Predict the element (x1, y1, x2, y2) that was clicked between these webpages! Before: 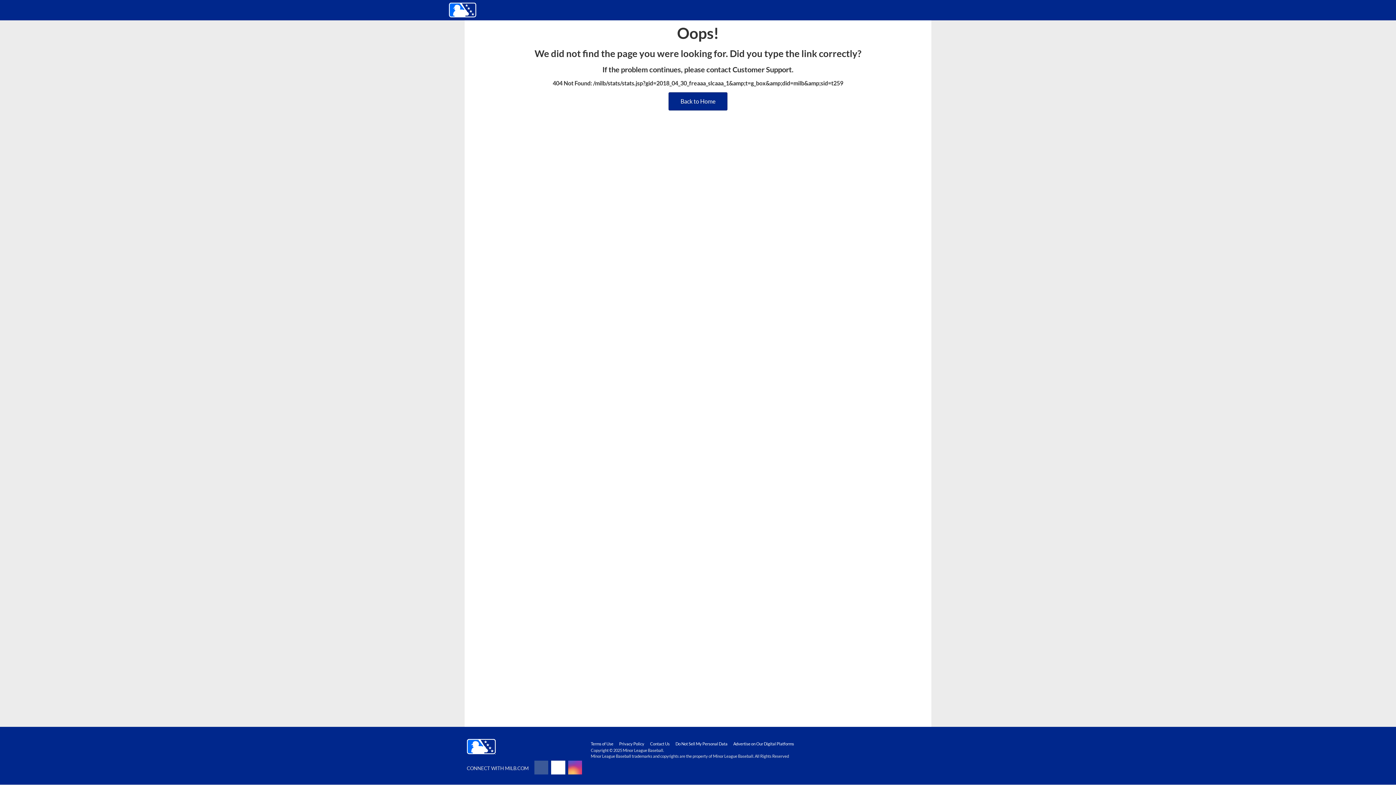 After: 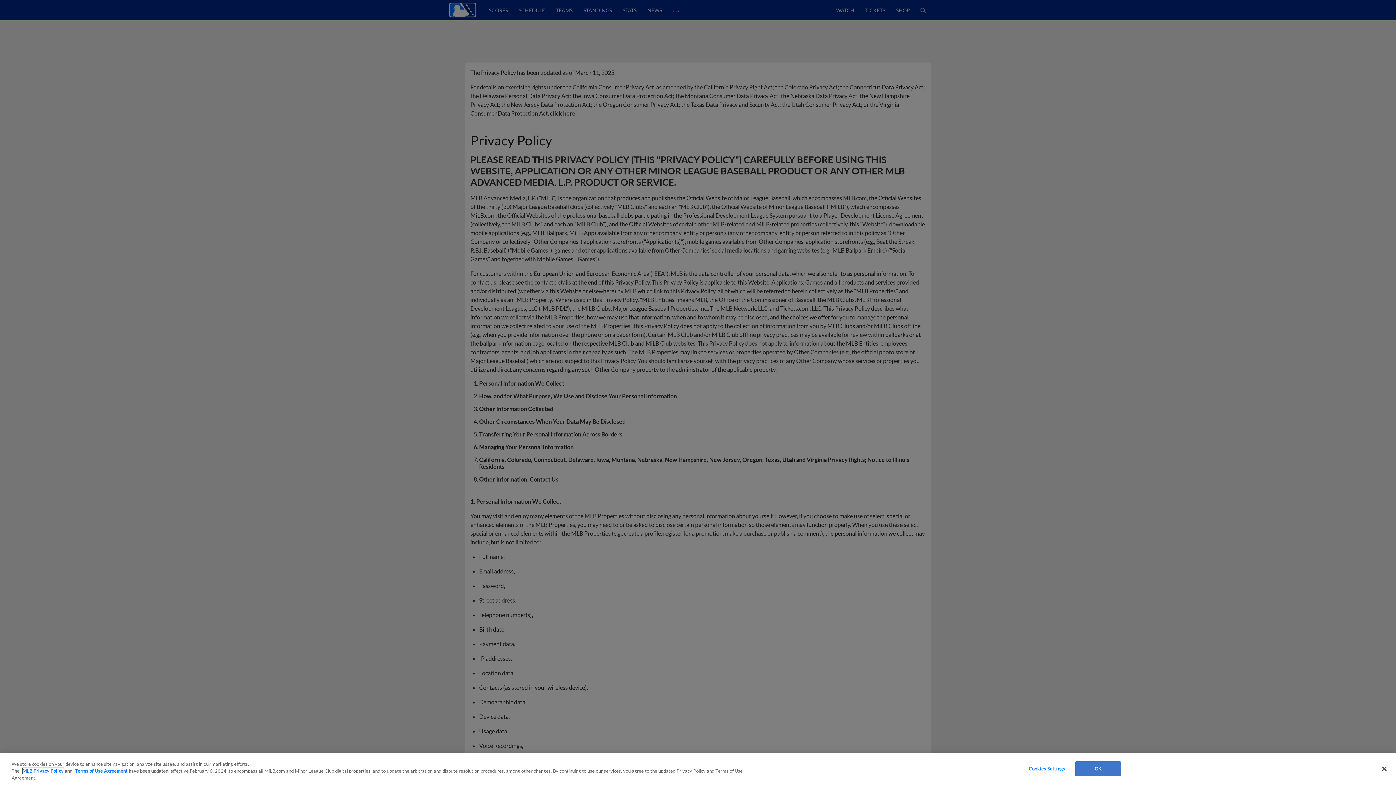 Action: bbox: (619, 741, 644, 746) label: Privacy Policy